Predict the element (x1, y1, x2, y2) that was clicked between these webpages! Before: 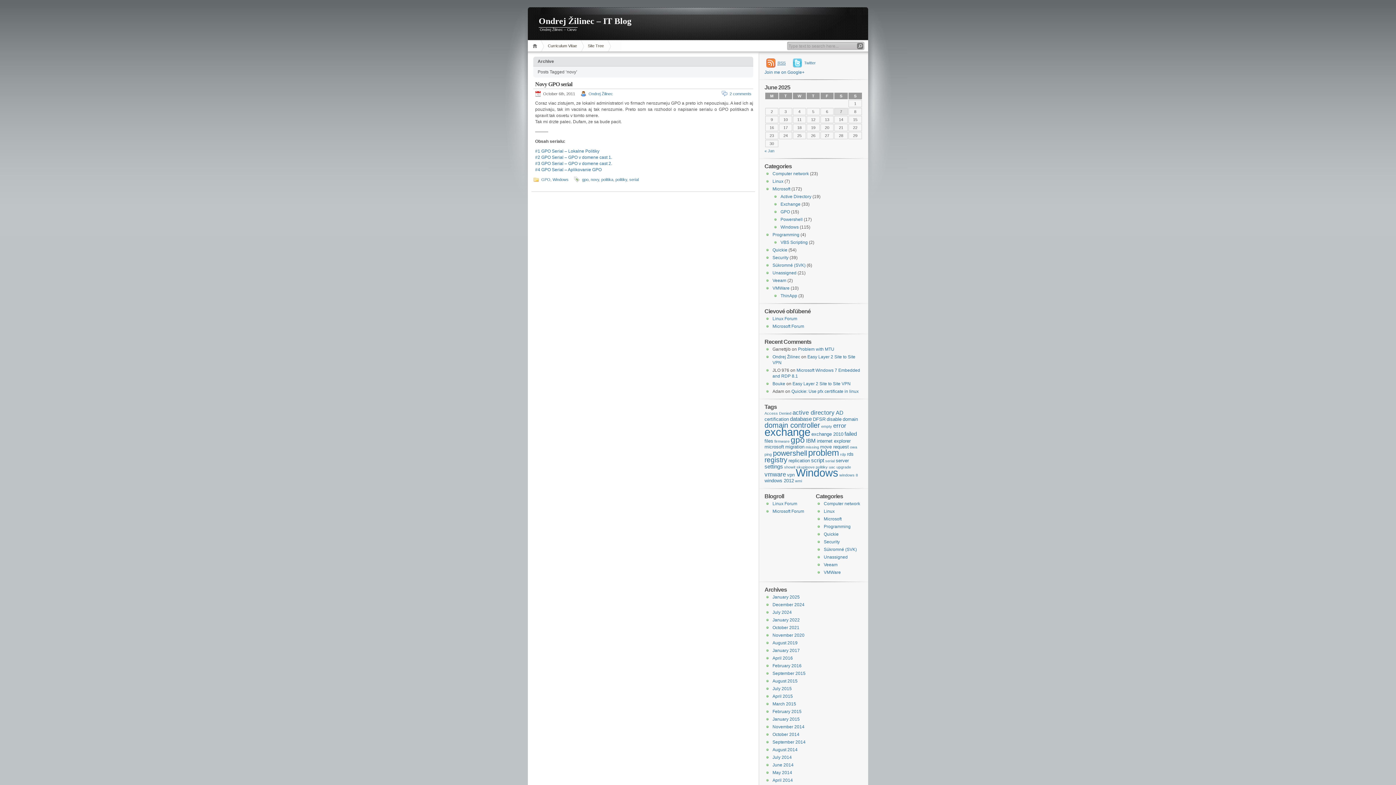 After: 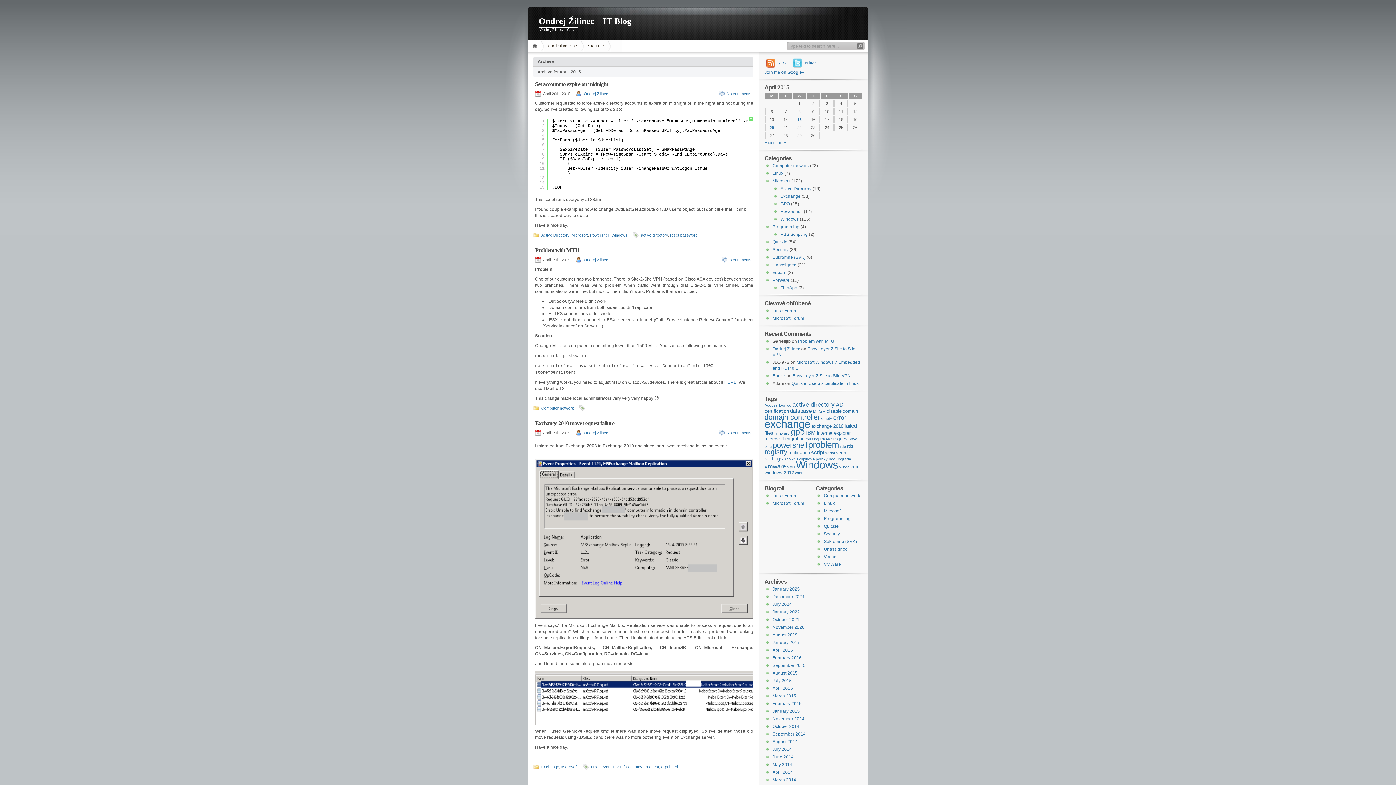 Action: bbox: (772, 694, 793, 699) label: April 2015